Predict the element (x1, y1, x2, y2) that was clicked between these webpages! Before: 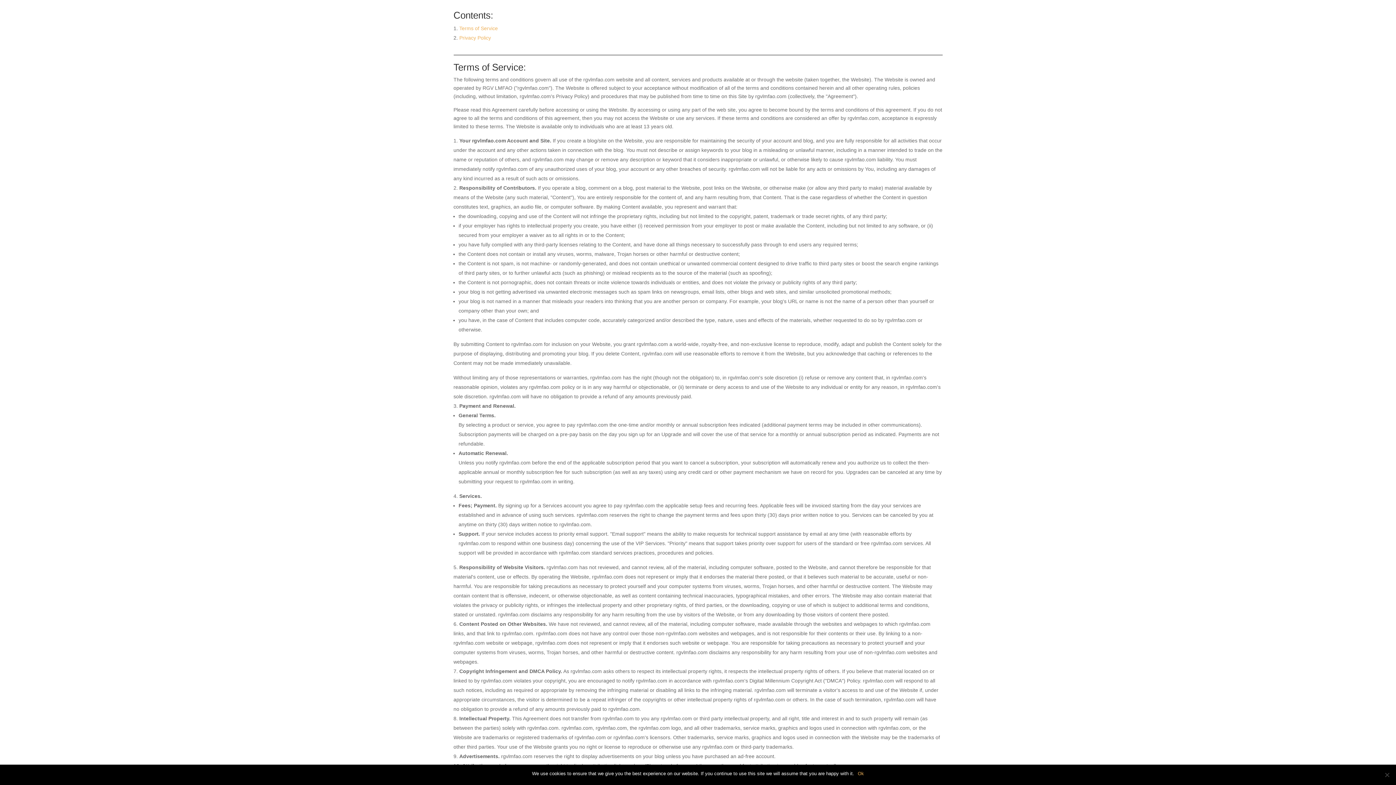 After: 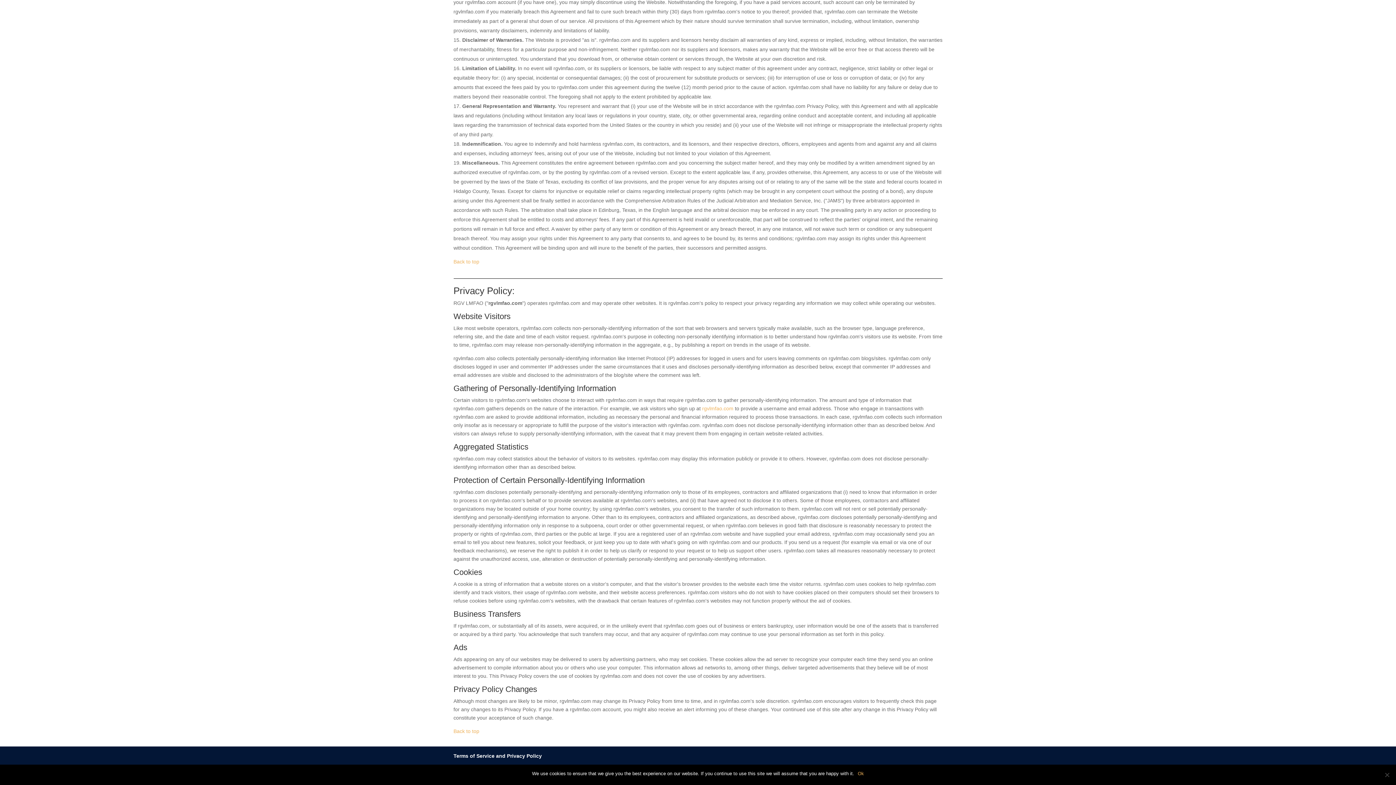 Action: bbox: (459, 34, 491, 40) label: Privacy Policy